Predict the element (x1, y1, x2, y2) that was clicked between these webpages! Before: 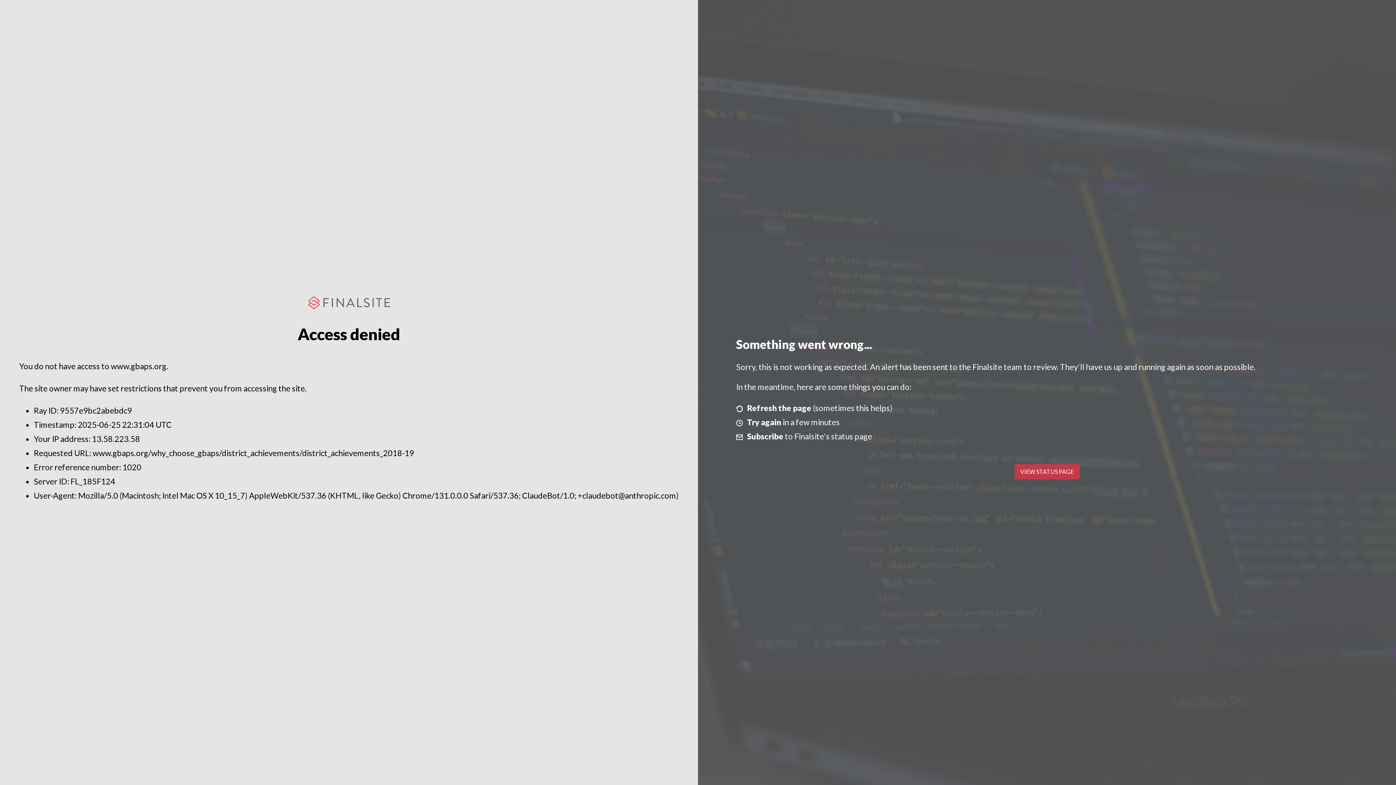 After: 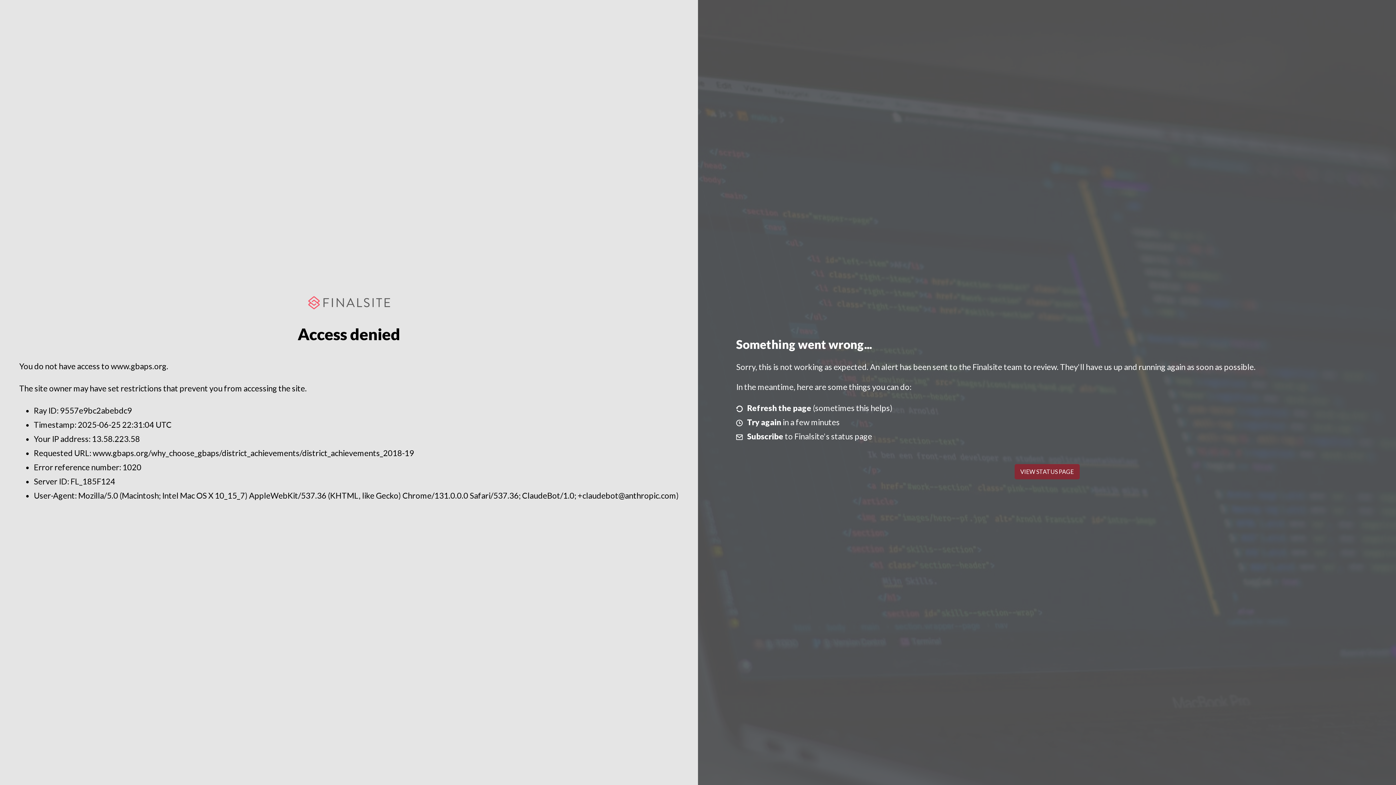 Action: bbox: (1014, 464, 1079, 479) label: VIEW STATUS PAGE